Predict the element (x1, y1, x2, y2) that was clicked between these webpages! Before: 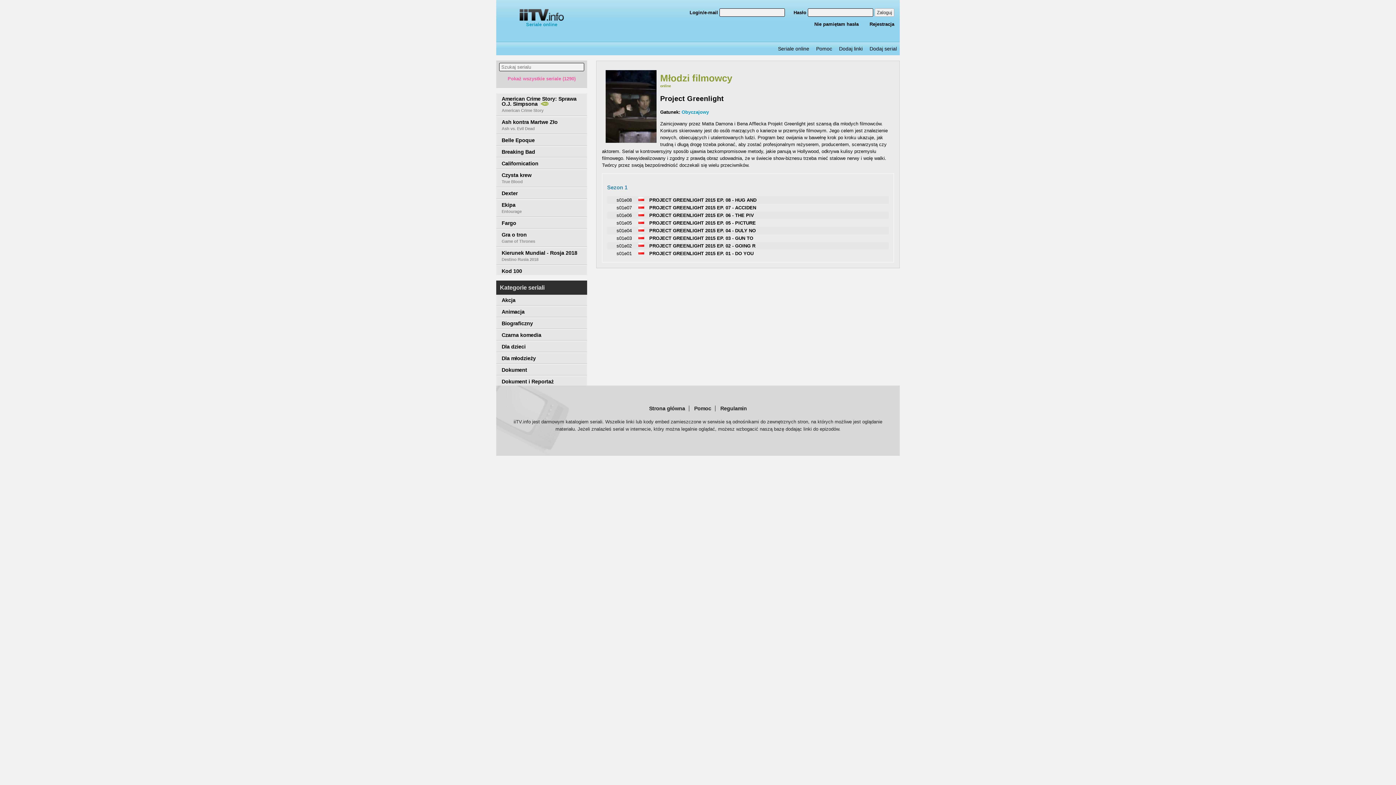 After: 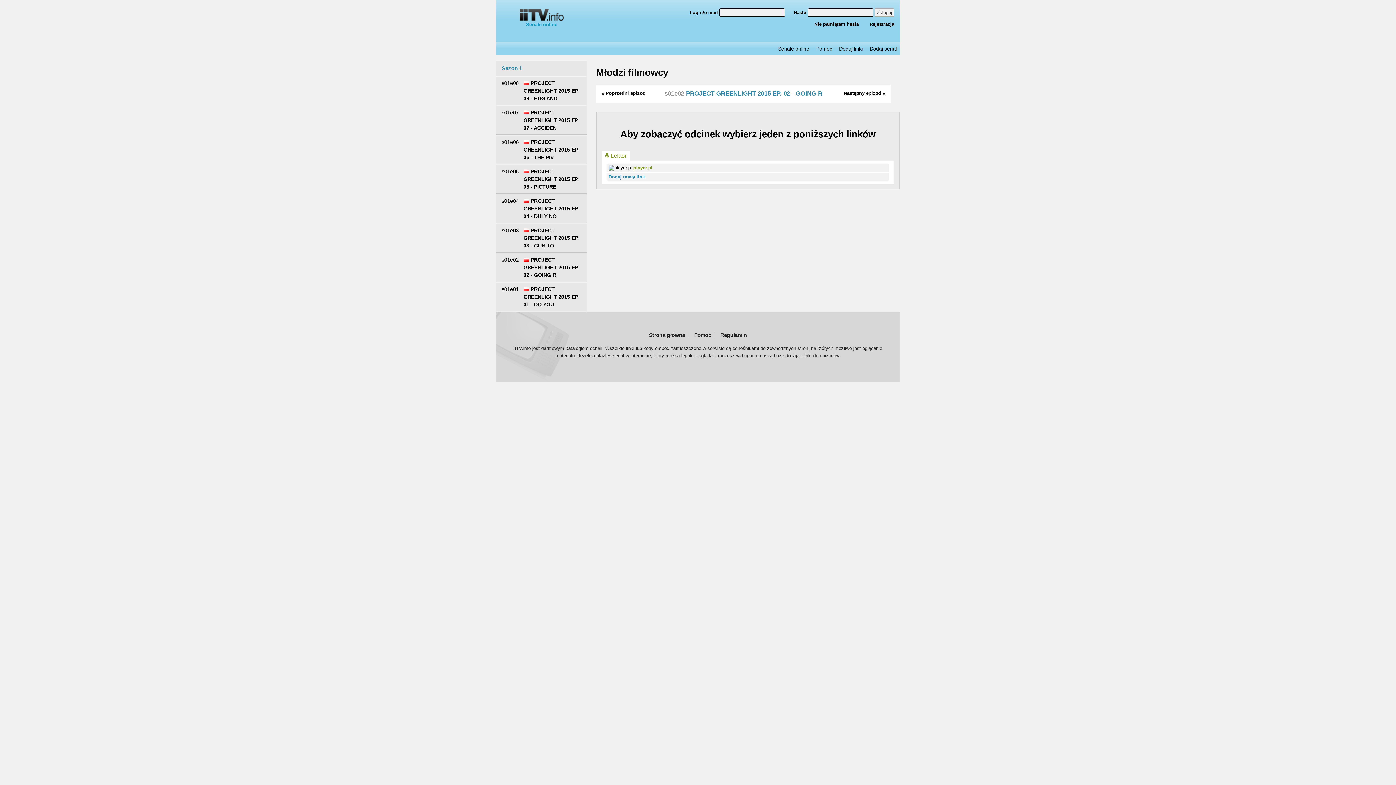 Action: bbox: (649, 243, 755, 248) label: PROJECT GREENLIGHT 2015 EP. 02 - GOING R